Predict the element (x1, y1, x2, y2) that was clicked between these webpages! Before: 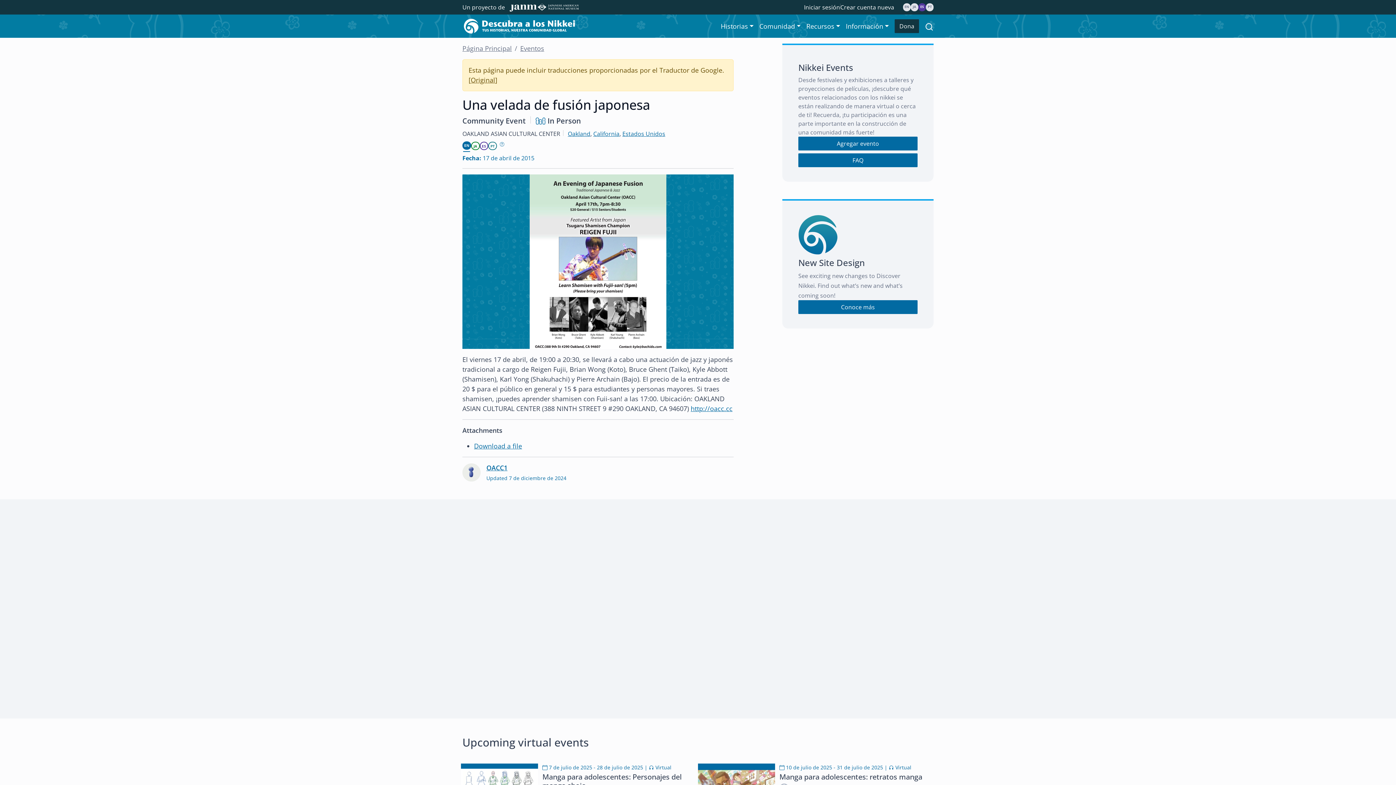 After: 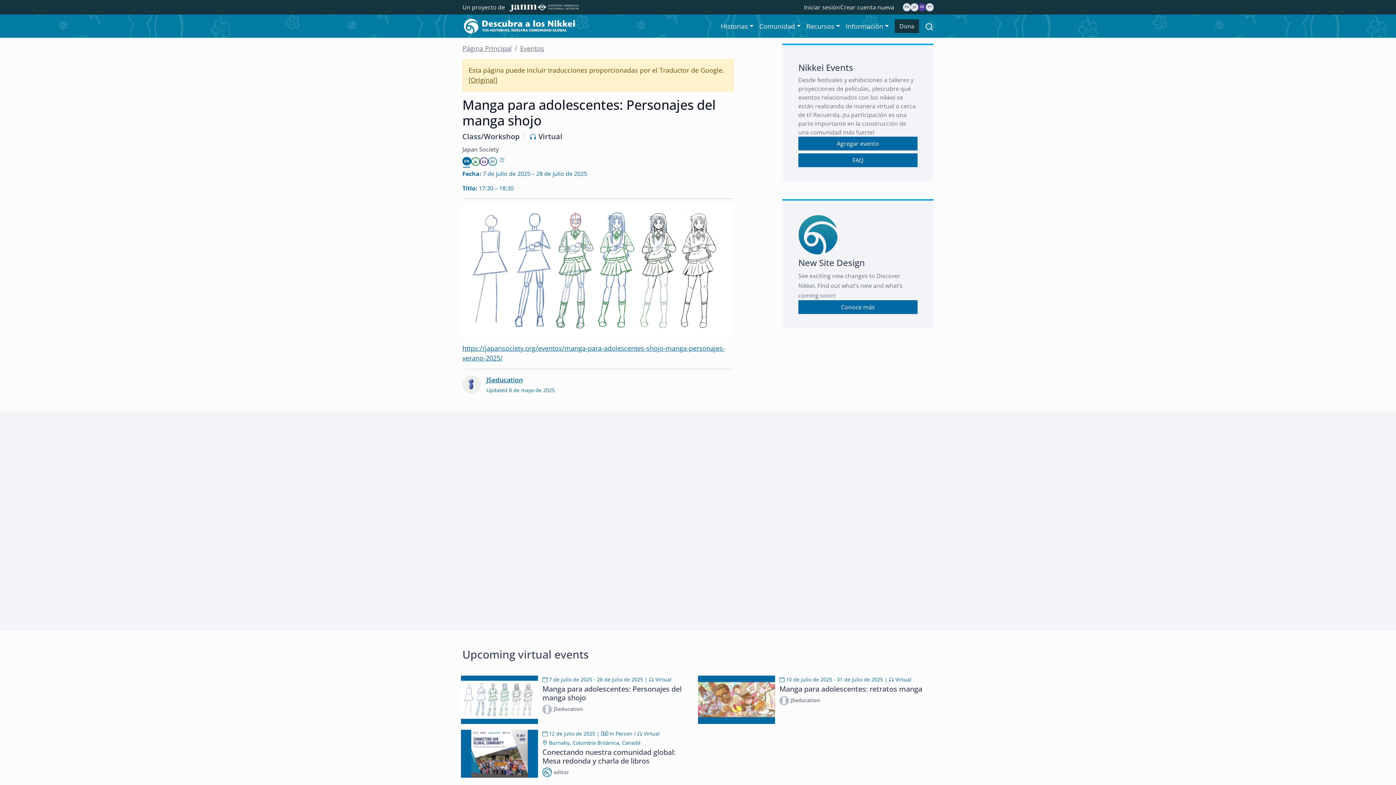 Action: bbox: (542, 772, 681, 790) label: Manga para adolescentes: Personajes del manga shojo